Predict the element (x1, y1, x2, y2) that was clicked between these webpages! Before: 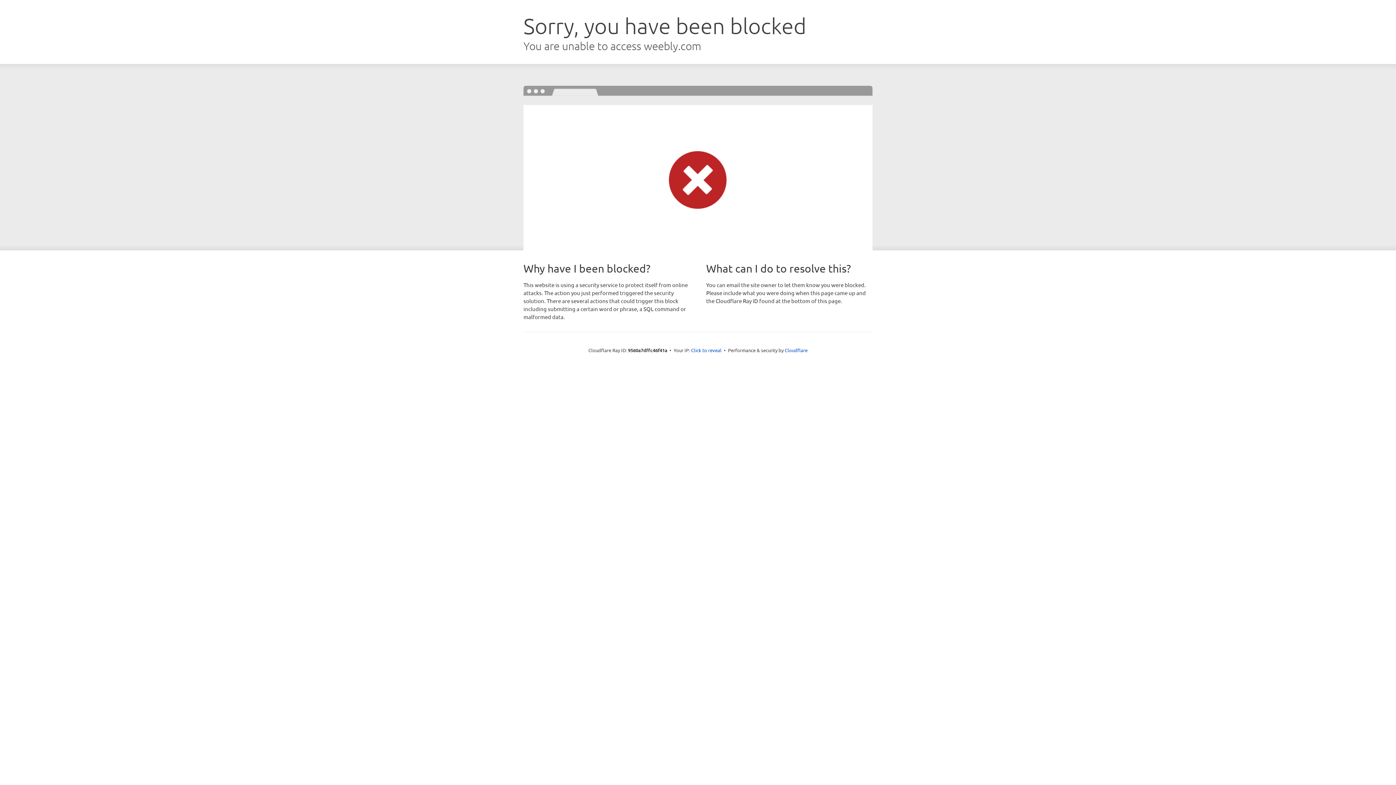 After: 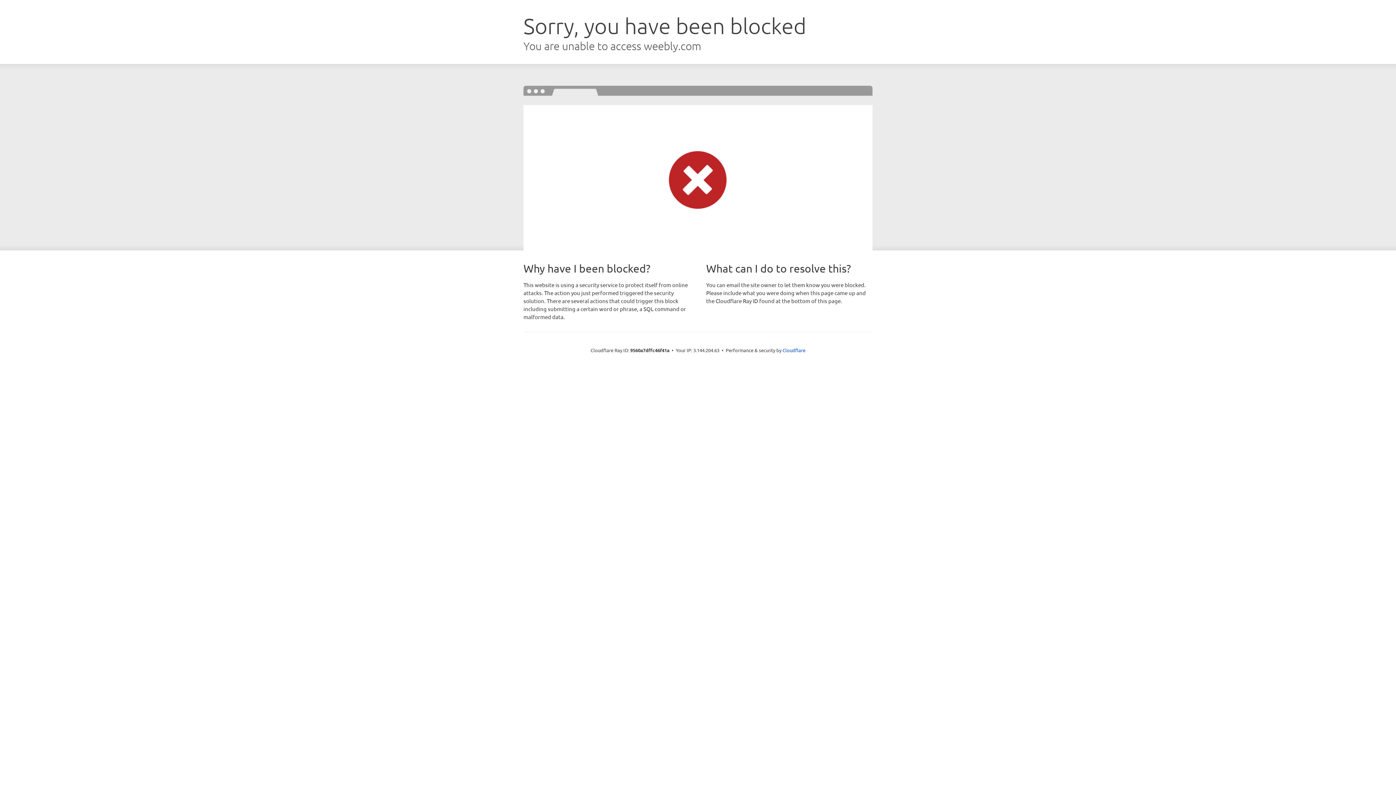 Action: label: Click to reveal bbox: (691, 346, 721, 353)